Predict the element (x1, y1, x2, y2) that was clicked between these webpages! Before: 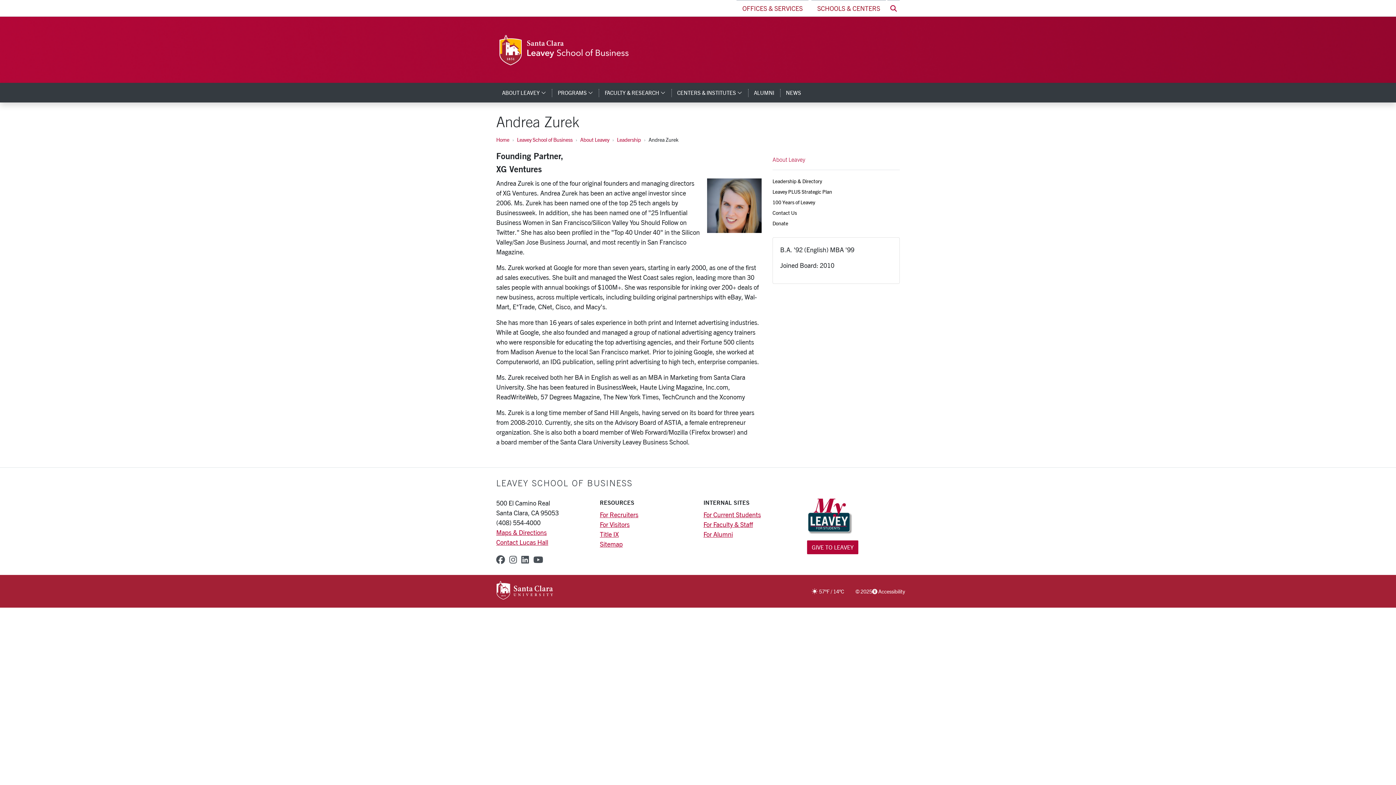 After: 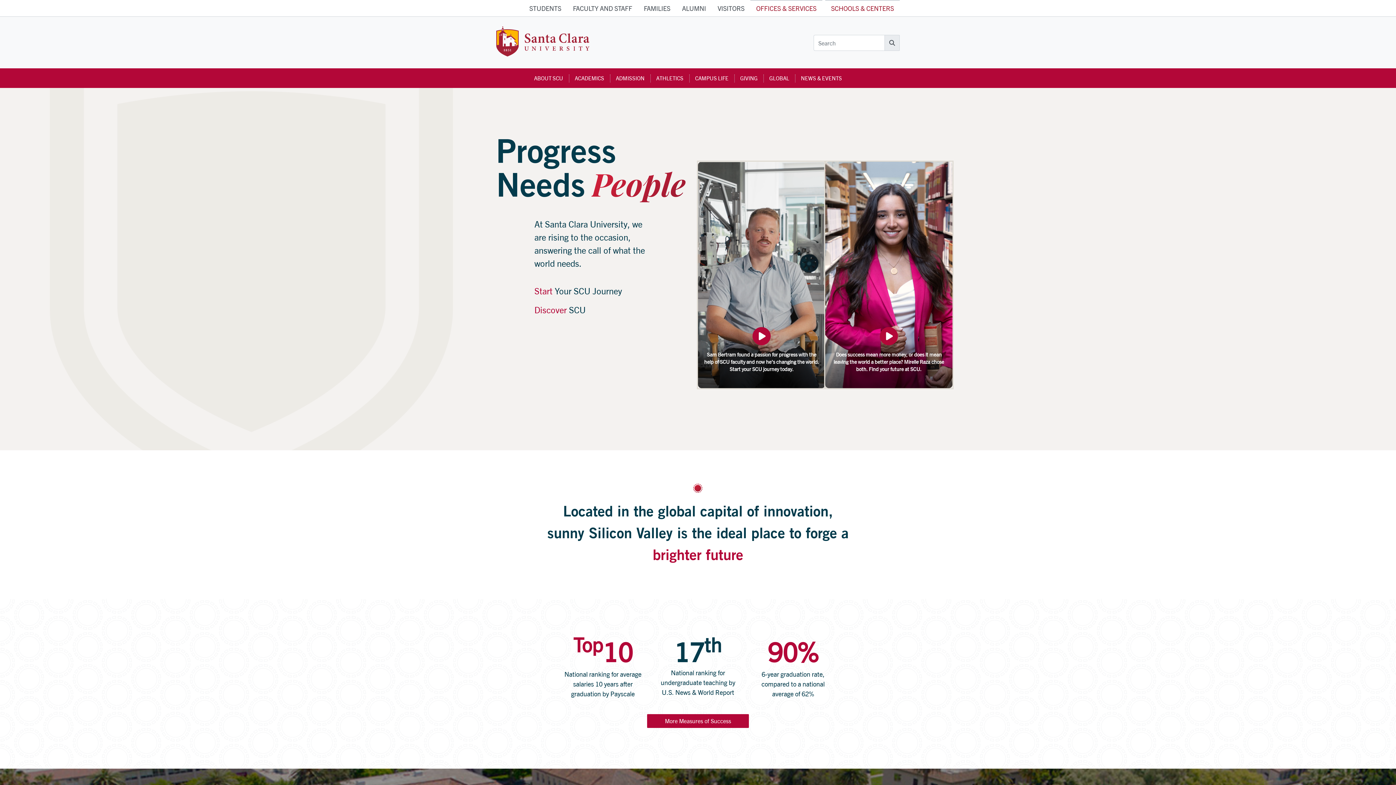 Action: bbox: (496, 136, 509, 142) label: Home